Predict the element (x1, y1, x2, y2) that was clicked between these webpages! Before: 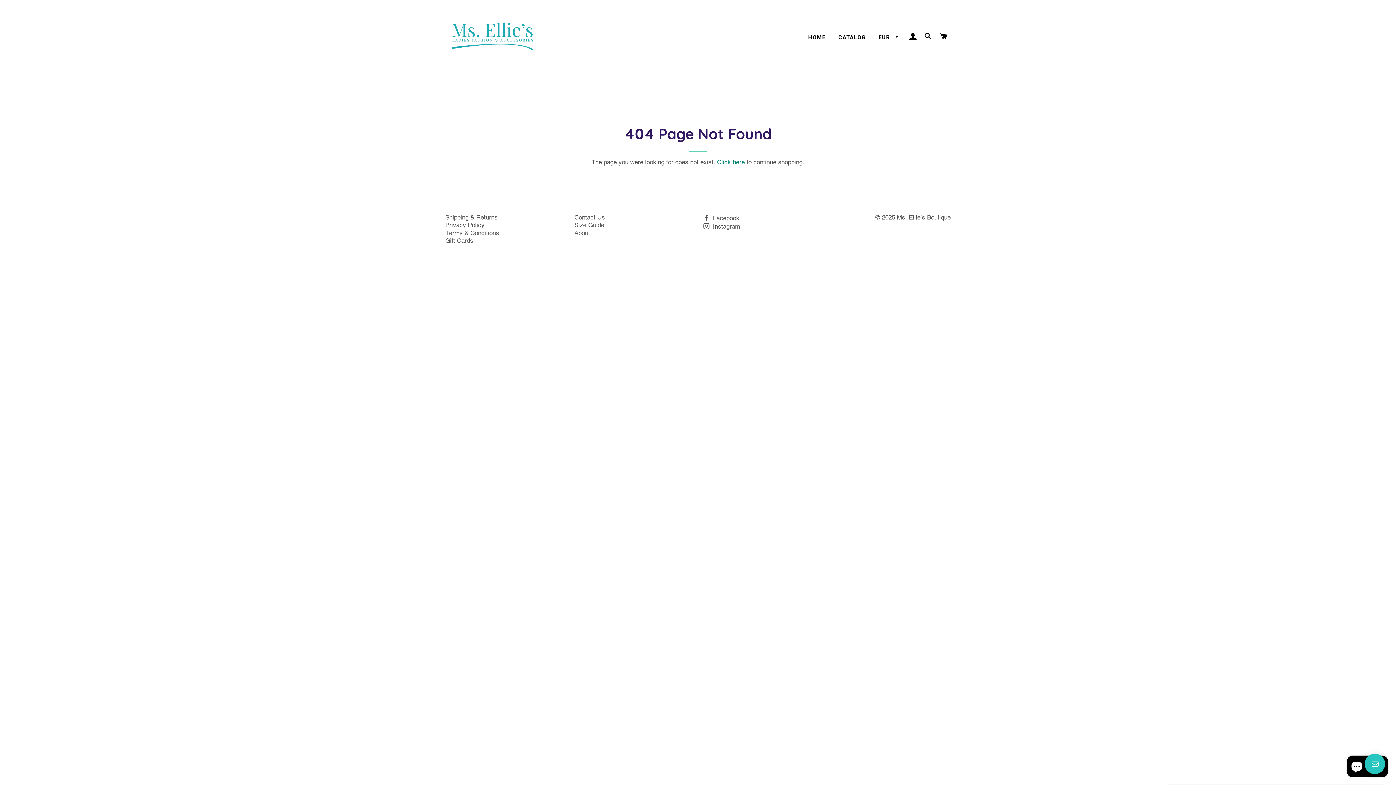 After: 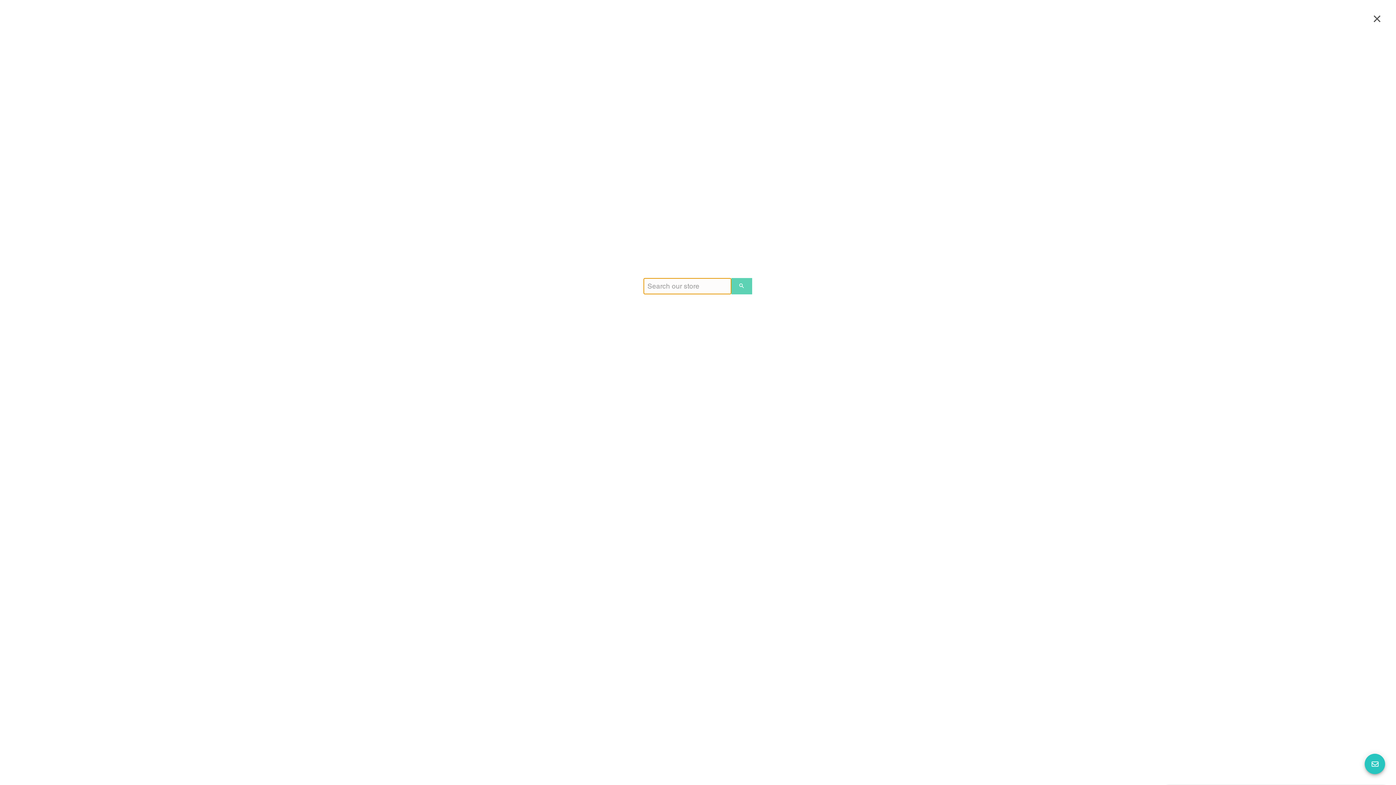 Action: label: SEARCH bbox: (921, 26, 935, 45)